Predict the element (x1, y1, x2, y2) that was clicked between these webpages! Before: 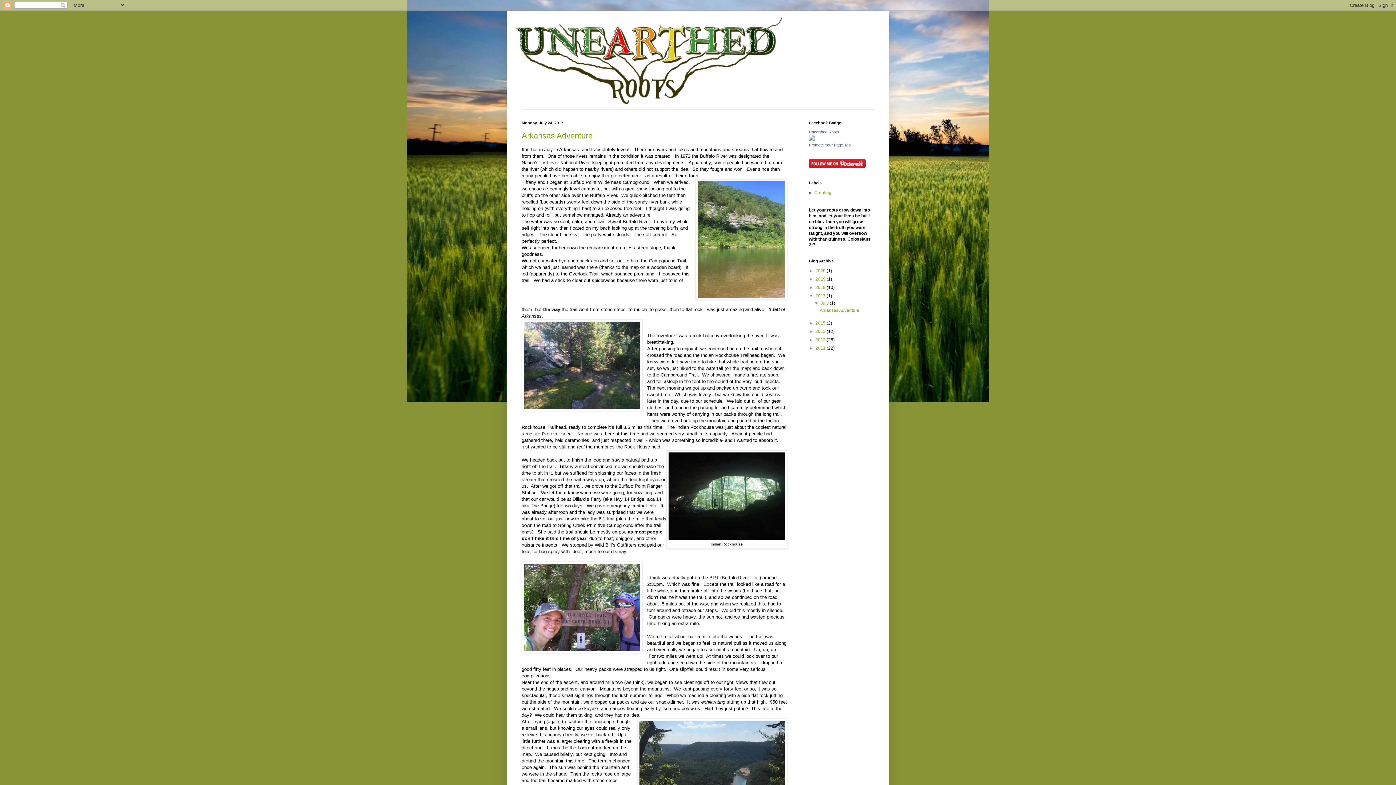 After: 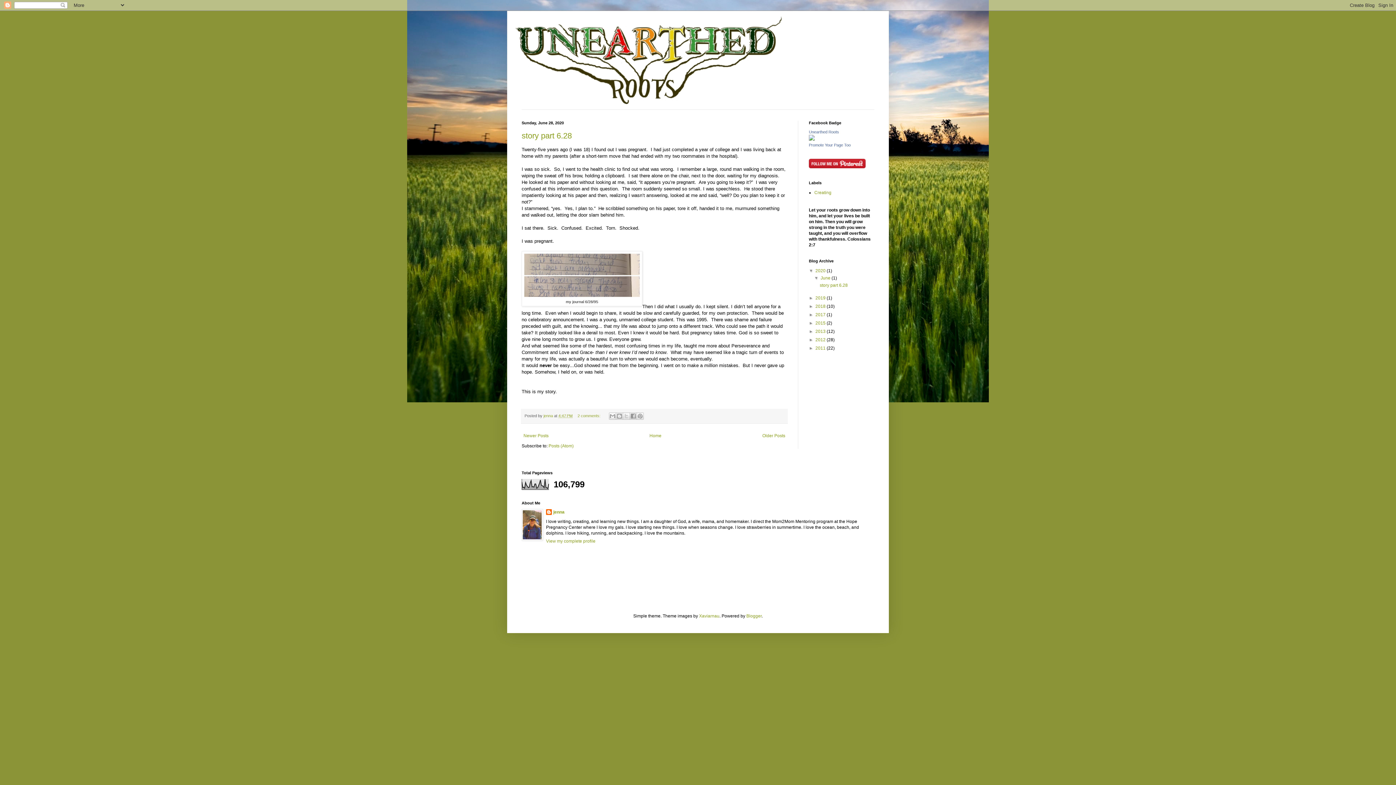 Action: bbox: (815, 268, 826, 273) label: 2020 